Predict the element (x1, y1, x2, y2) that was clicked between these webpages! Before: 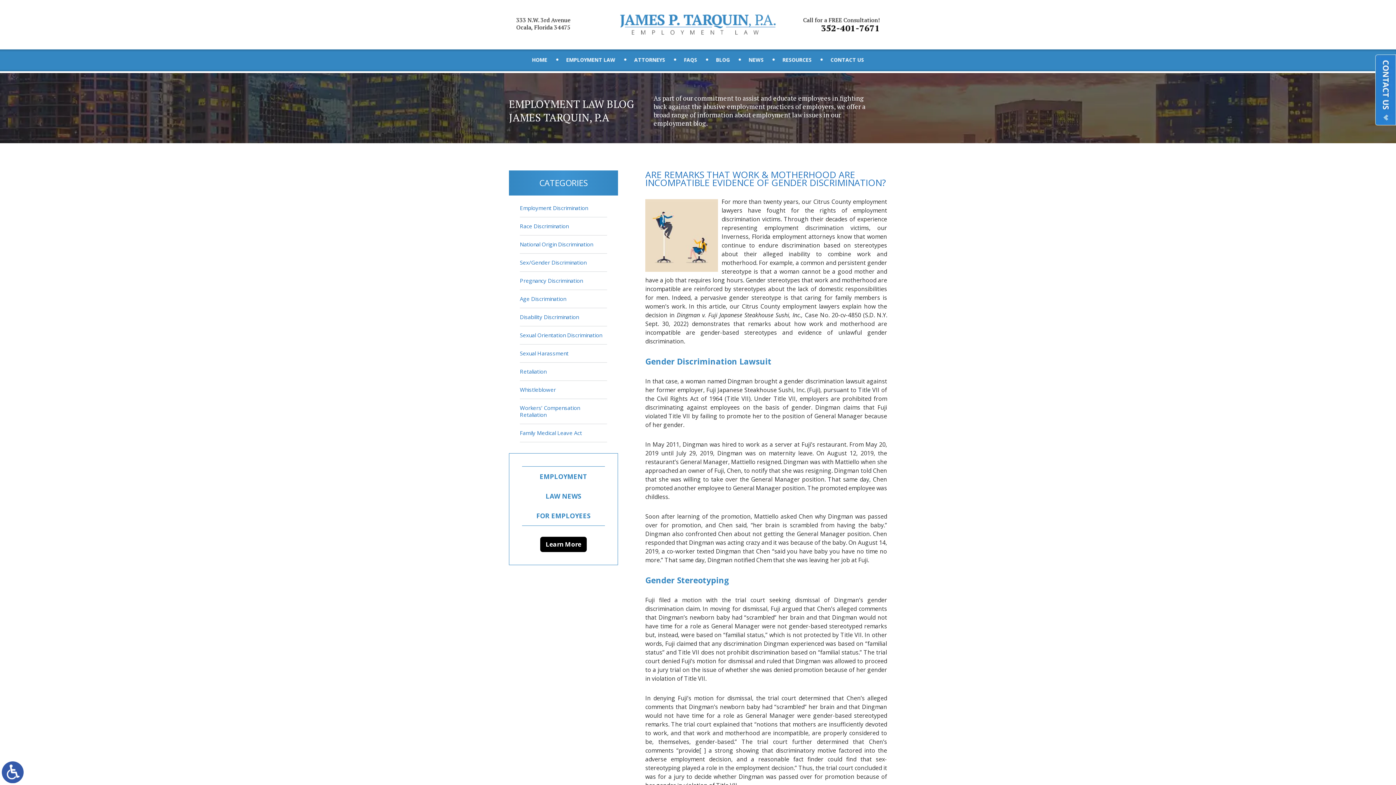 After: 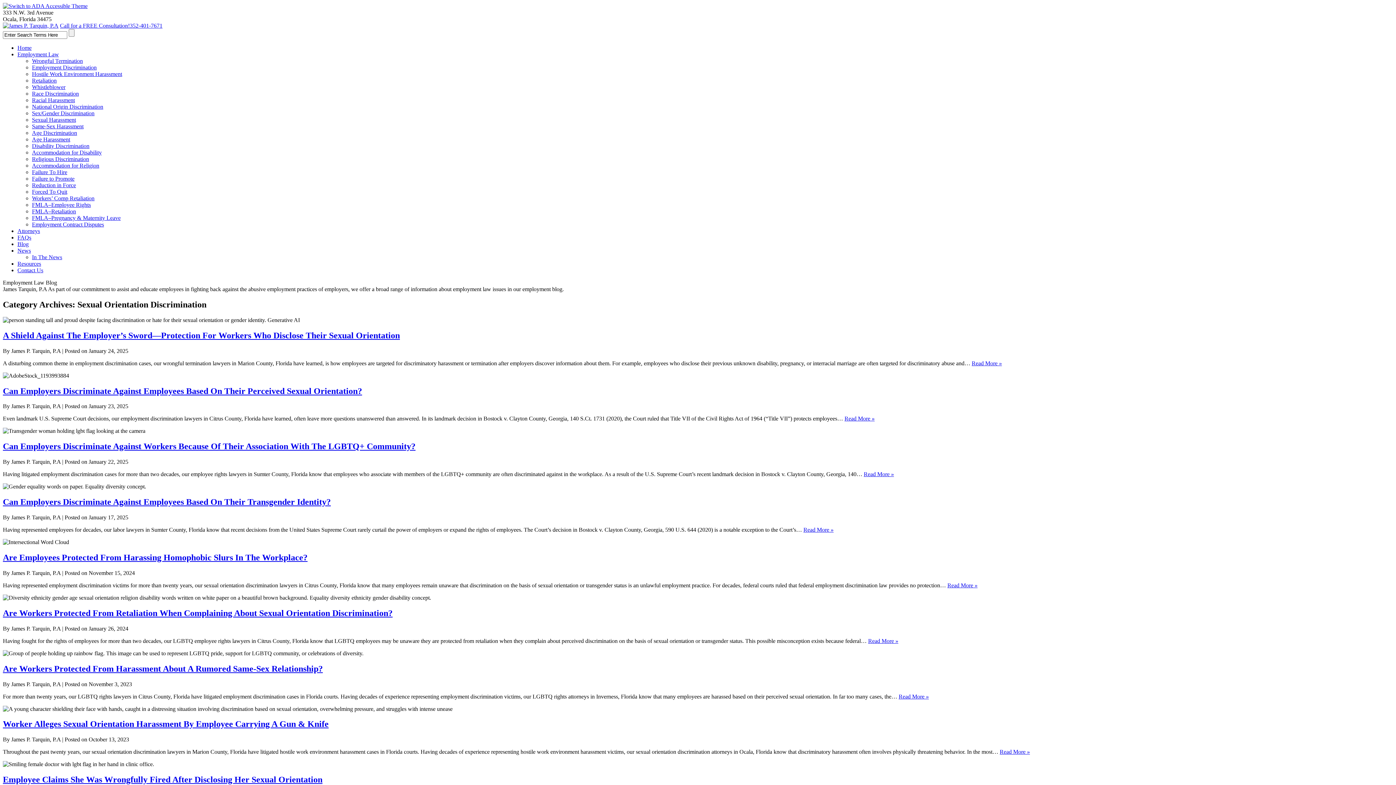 Action: label: Sexual Orientation Discrimination bbox: (520, 326, 607, 344)